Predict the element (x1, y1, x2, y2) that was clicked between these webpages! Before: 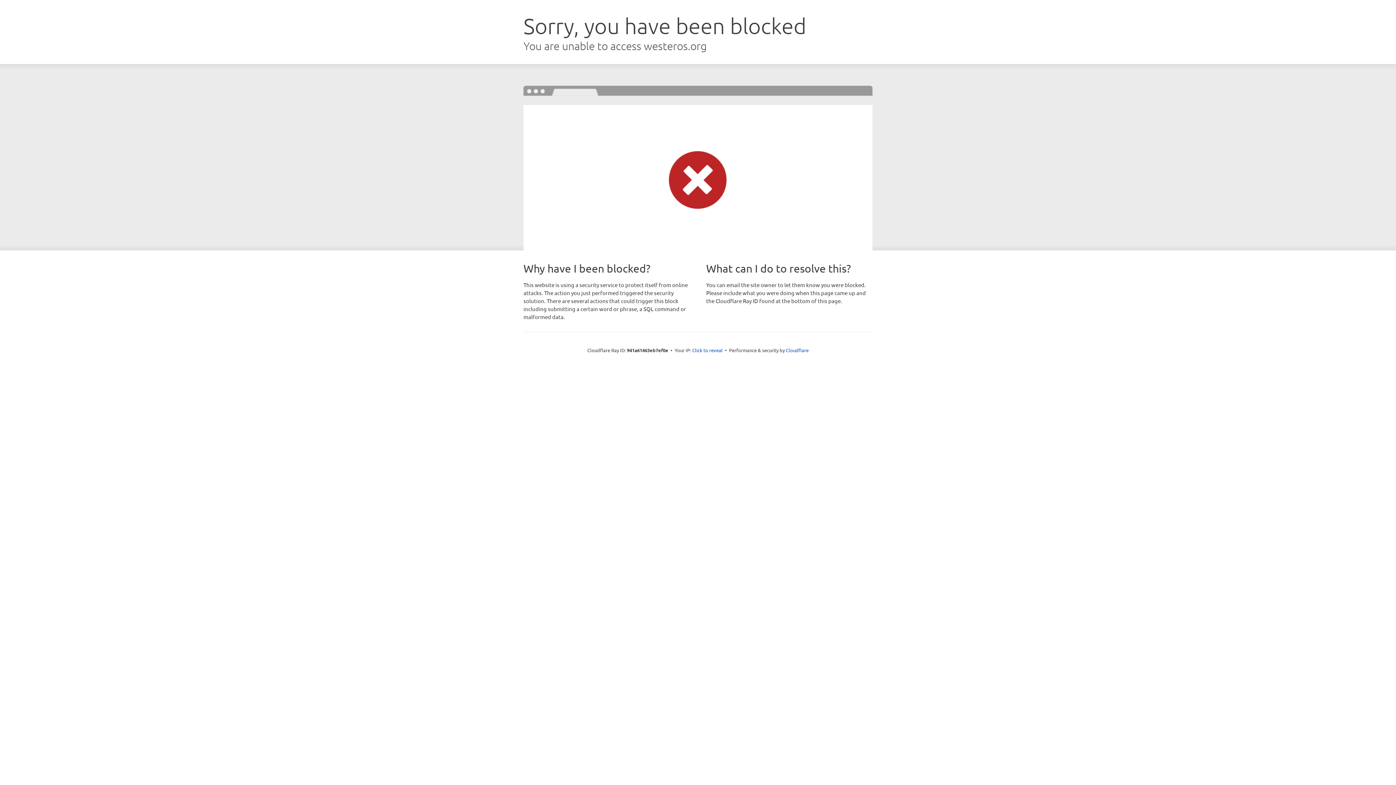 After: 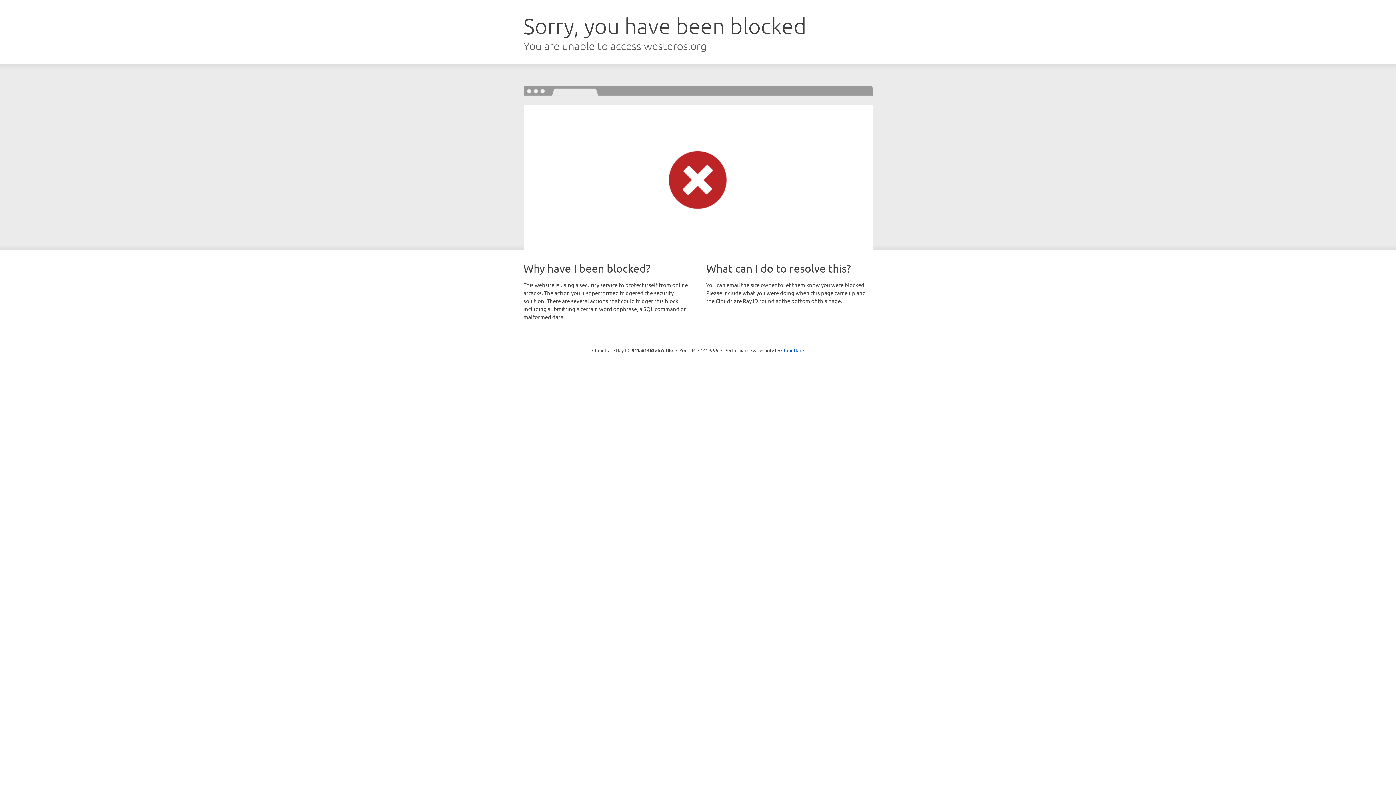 Action: label: Click to reveal bbox: (692, 346, 722, 353)